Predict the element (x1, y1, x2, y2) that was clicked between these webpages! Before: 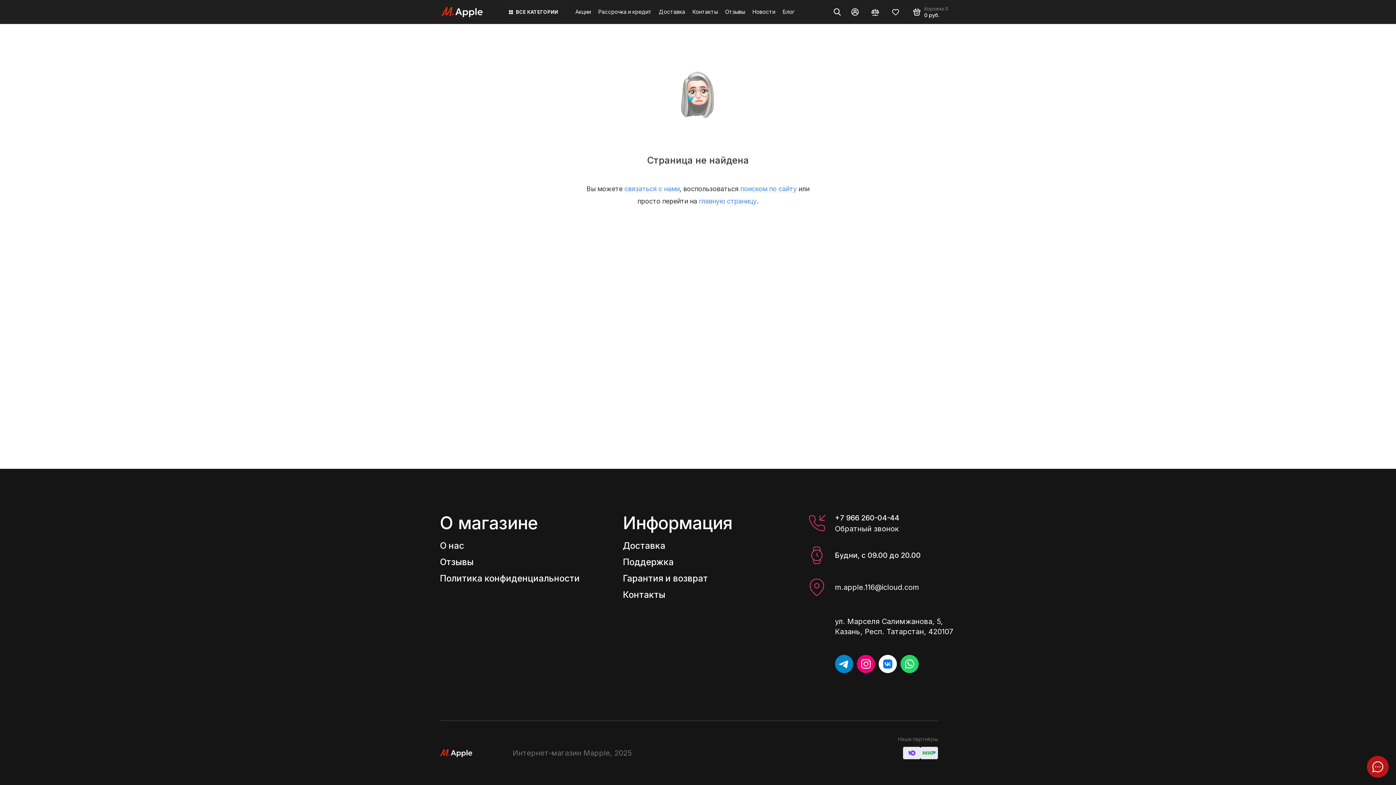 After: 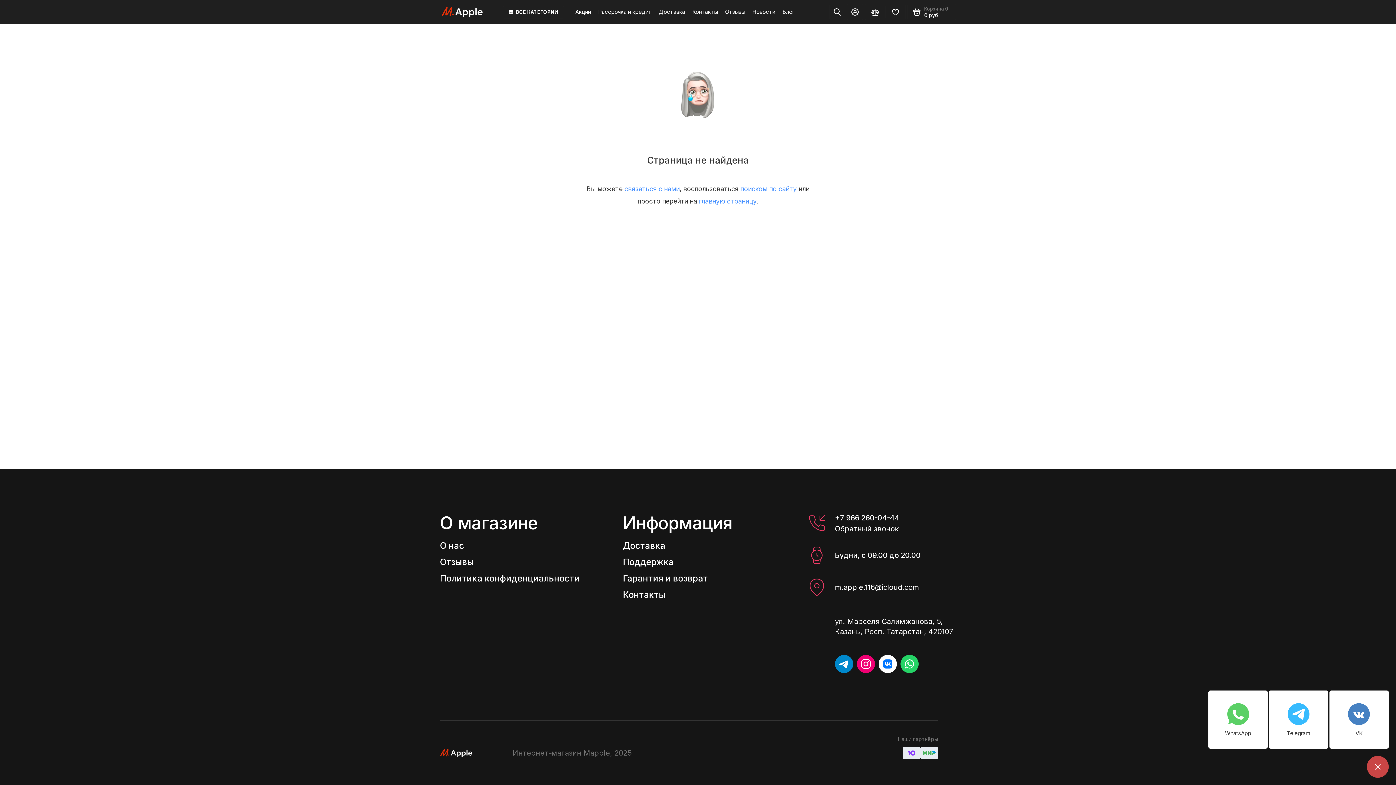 Action: bbox: (1367, 756, 1389, 778) label: Написать в чат